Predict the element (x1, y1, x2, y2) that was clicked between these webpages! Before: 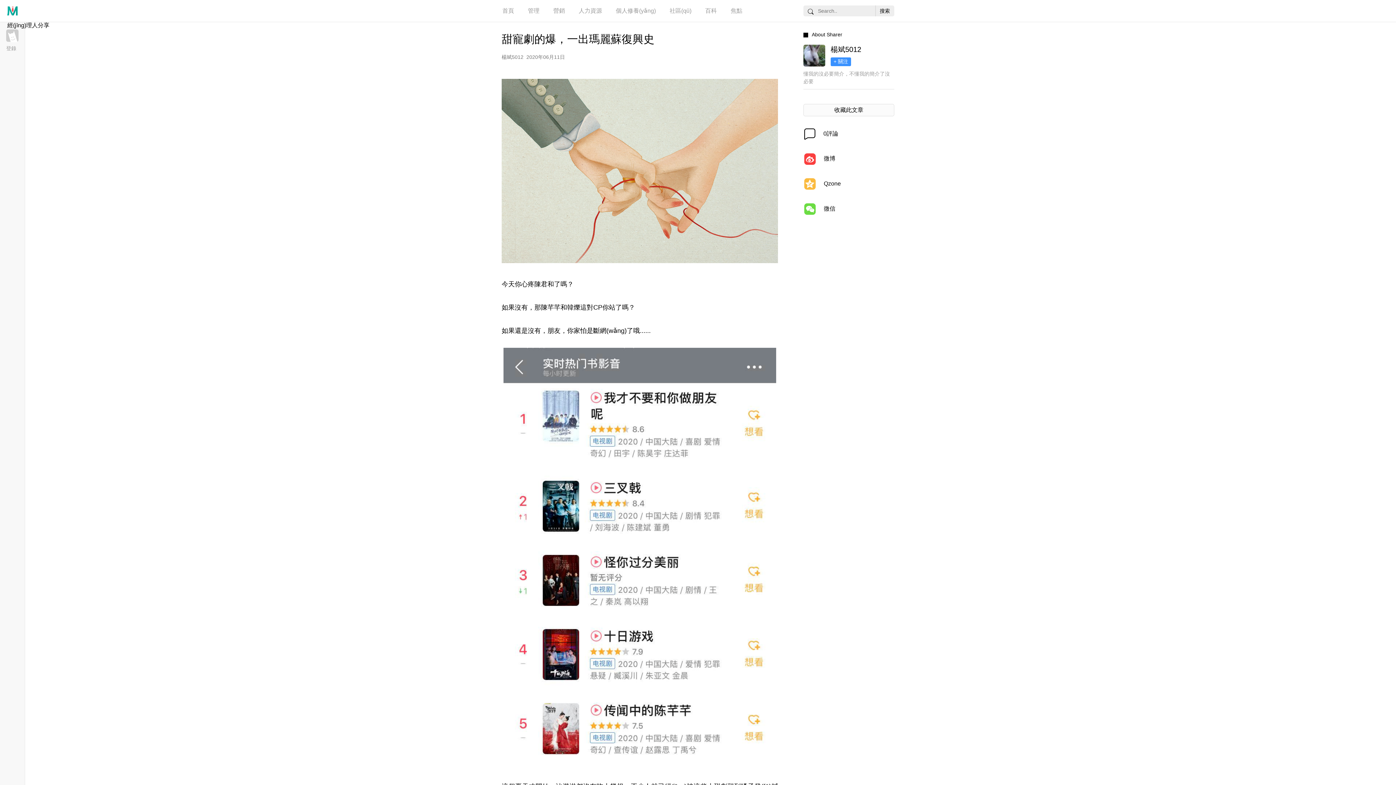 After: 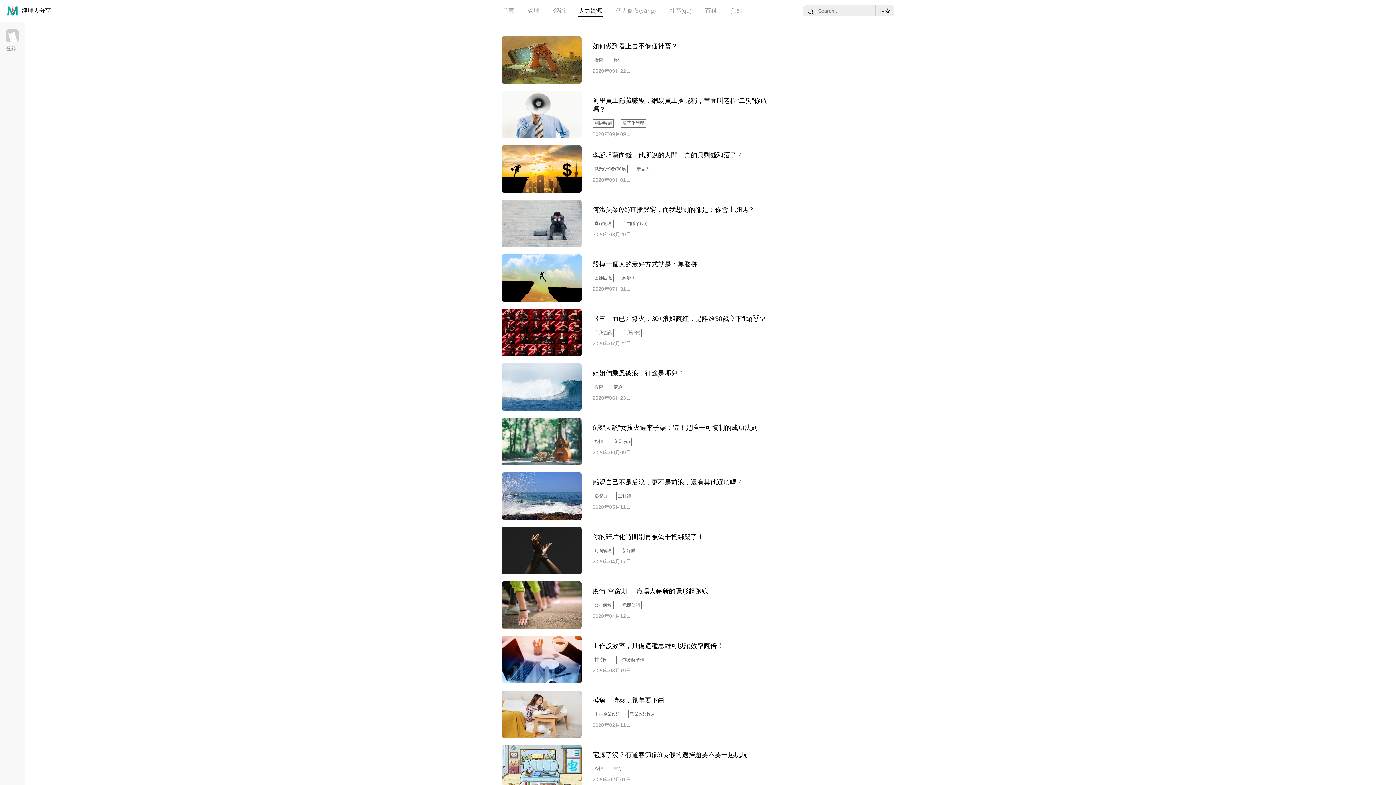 Action: bbox: (578, 5, 602, 16) label: 人力資源